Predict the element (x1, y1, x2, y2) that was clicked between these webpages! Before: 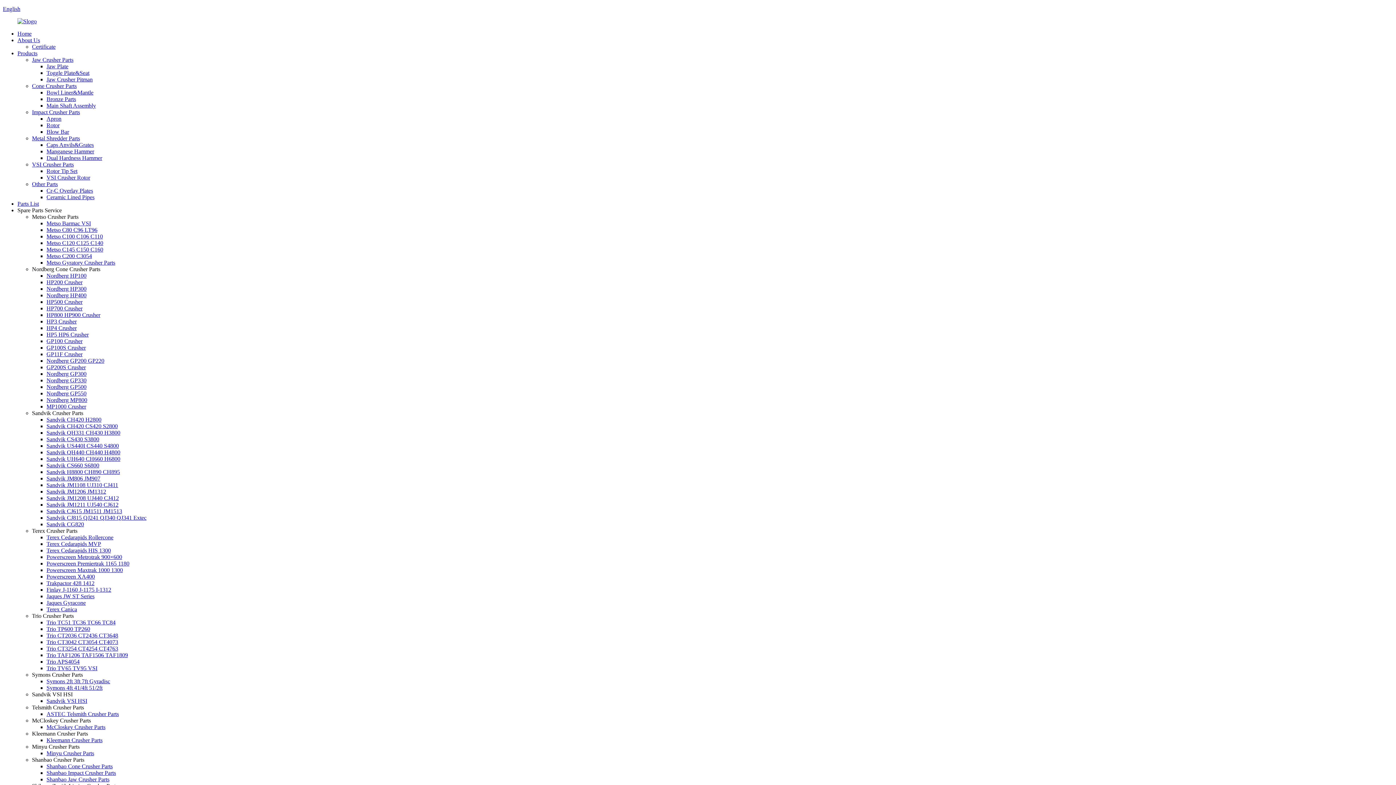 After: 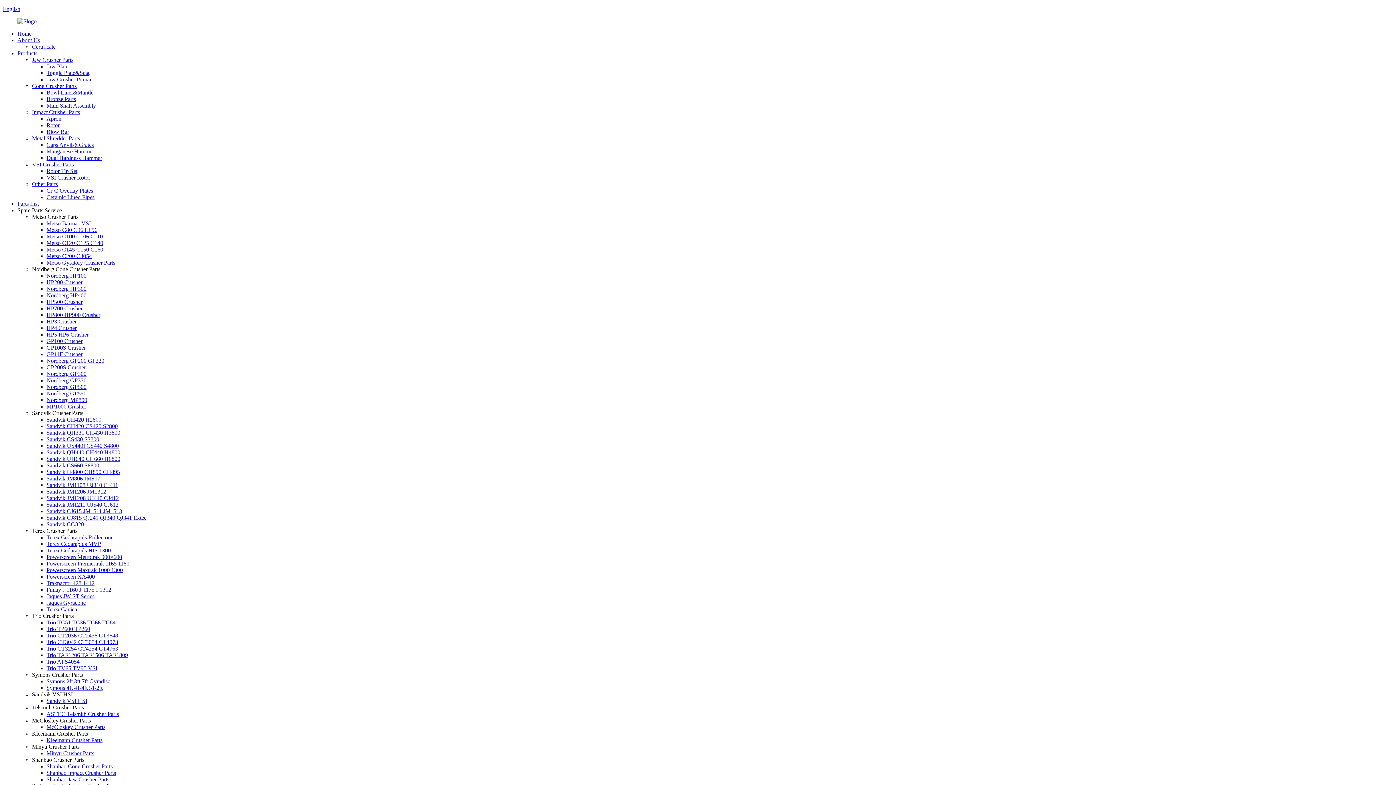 Action: label: McCloskey Crusher Parts bbox: (46, 724, 105, 730)